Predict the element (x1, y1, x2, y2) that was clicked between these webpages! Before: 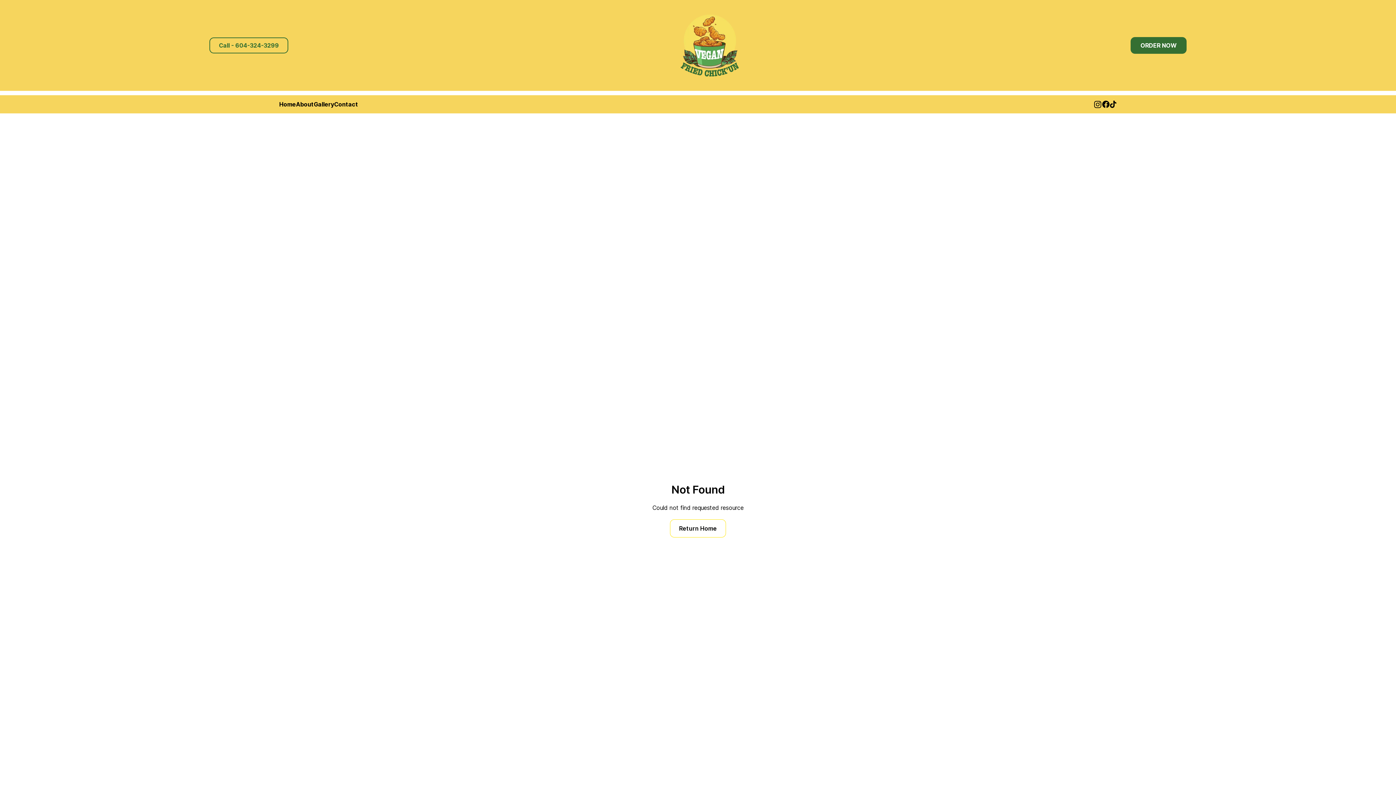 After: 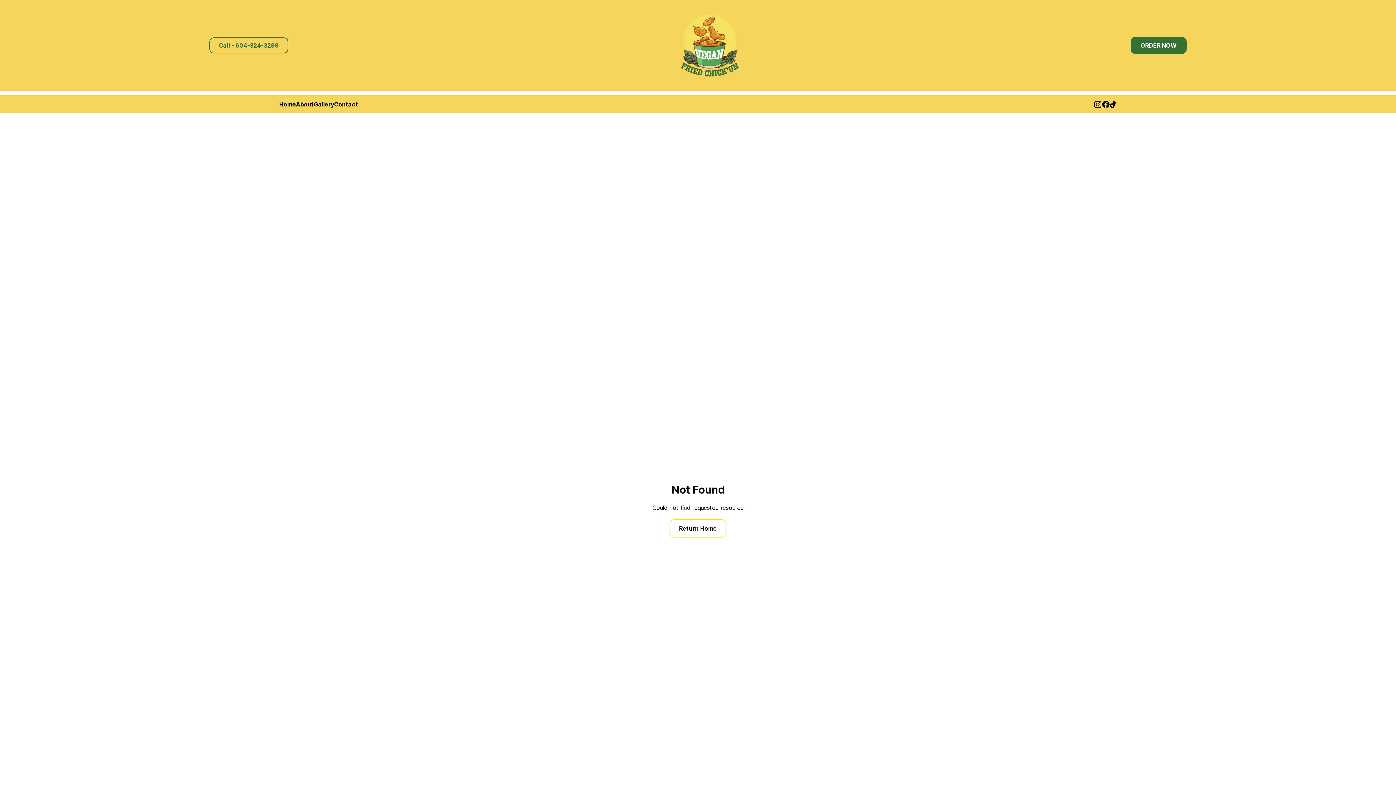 Action: bbox: (1102, 100, 1109, 108)